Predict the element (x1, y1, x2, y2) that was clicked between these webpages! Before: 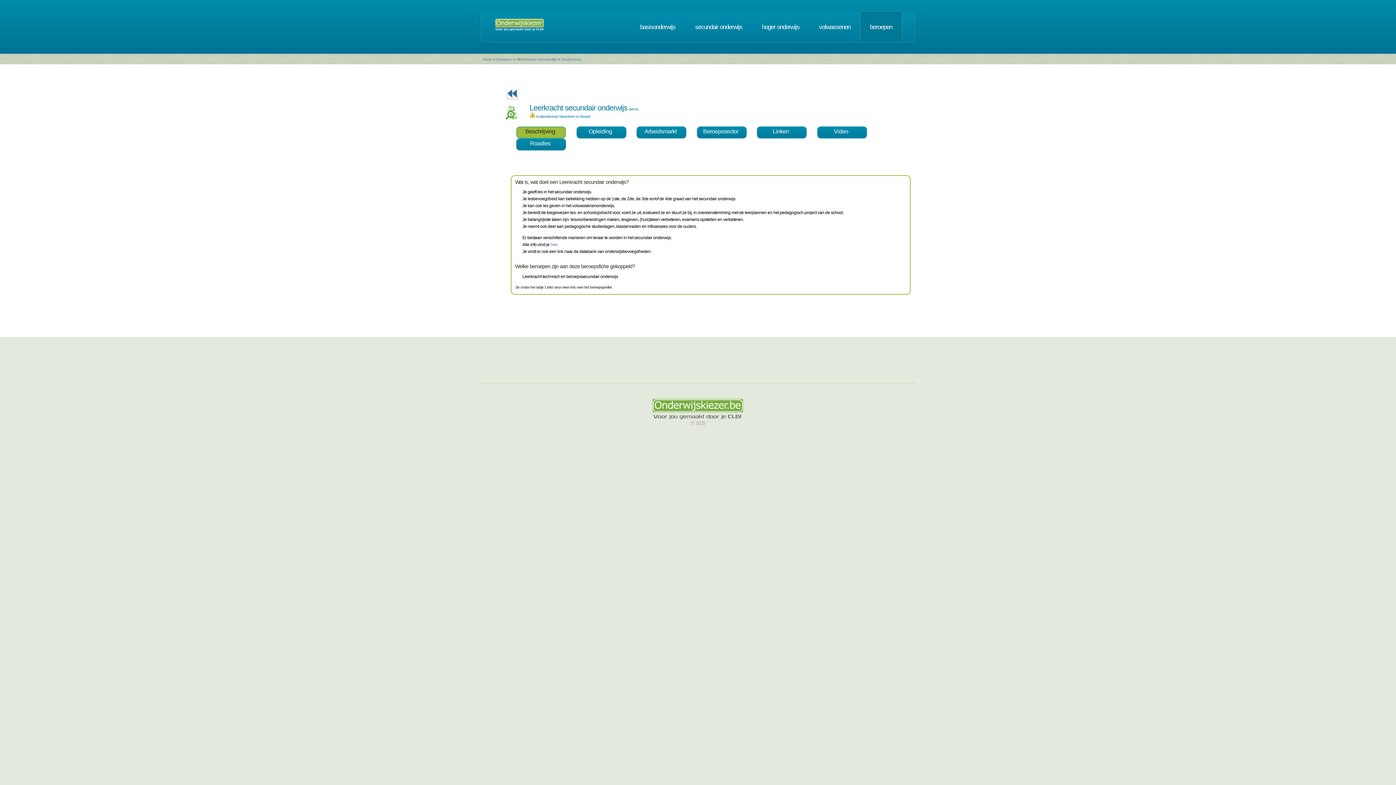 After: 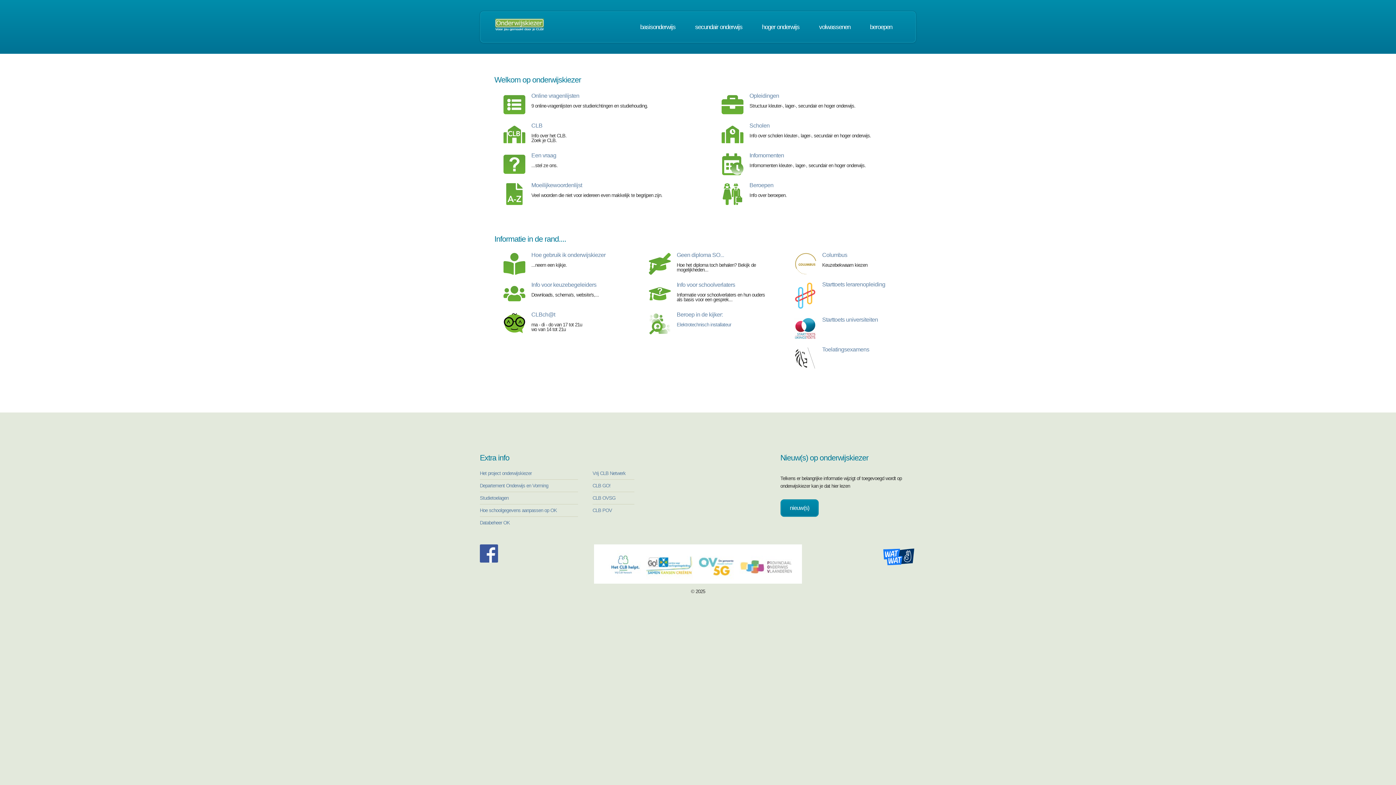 Action: bbox: (494, 20, 544, 33)